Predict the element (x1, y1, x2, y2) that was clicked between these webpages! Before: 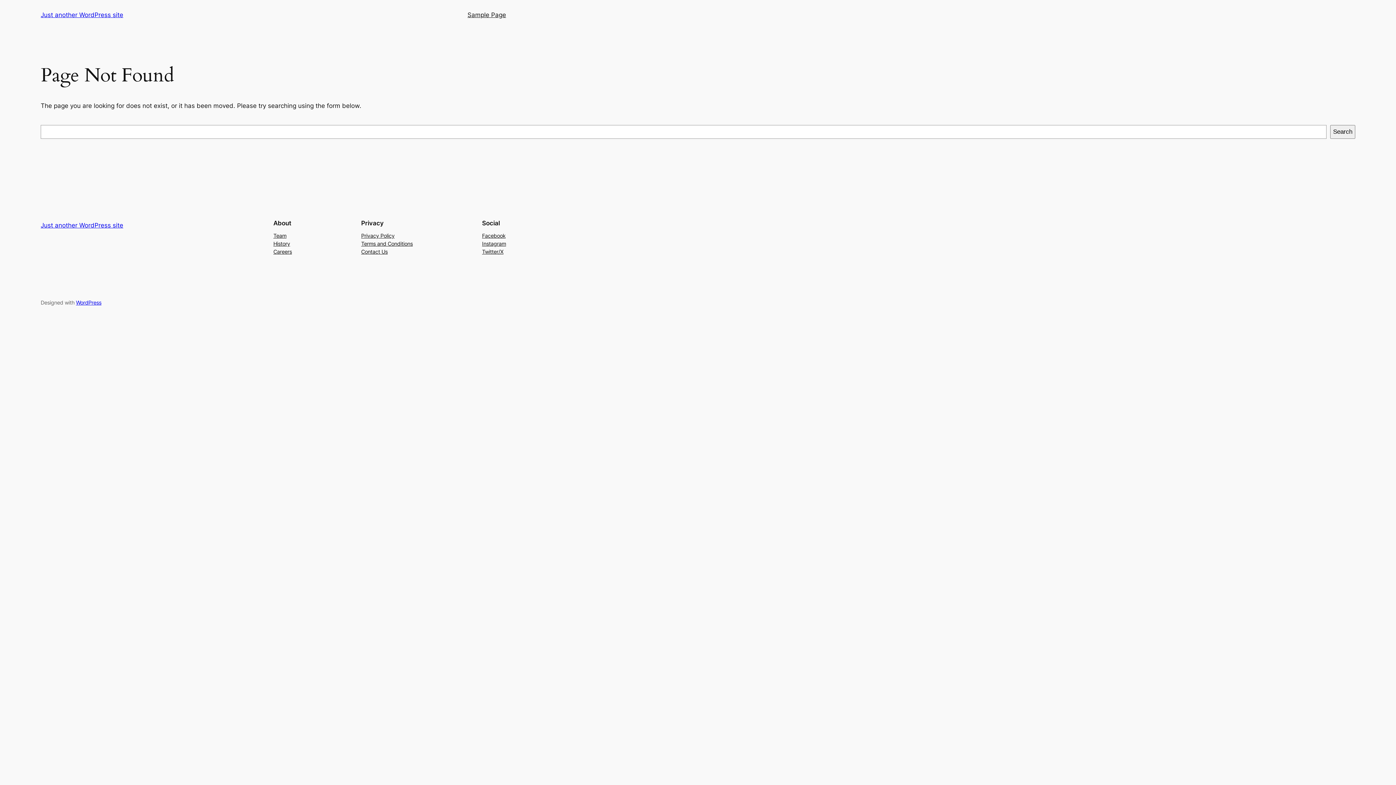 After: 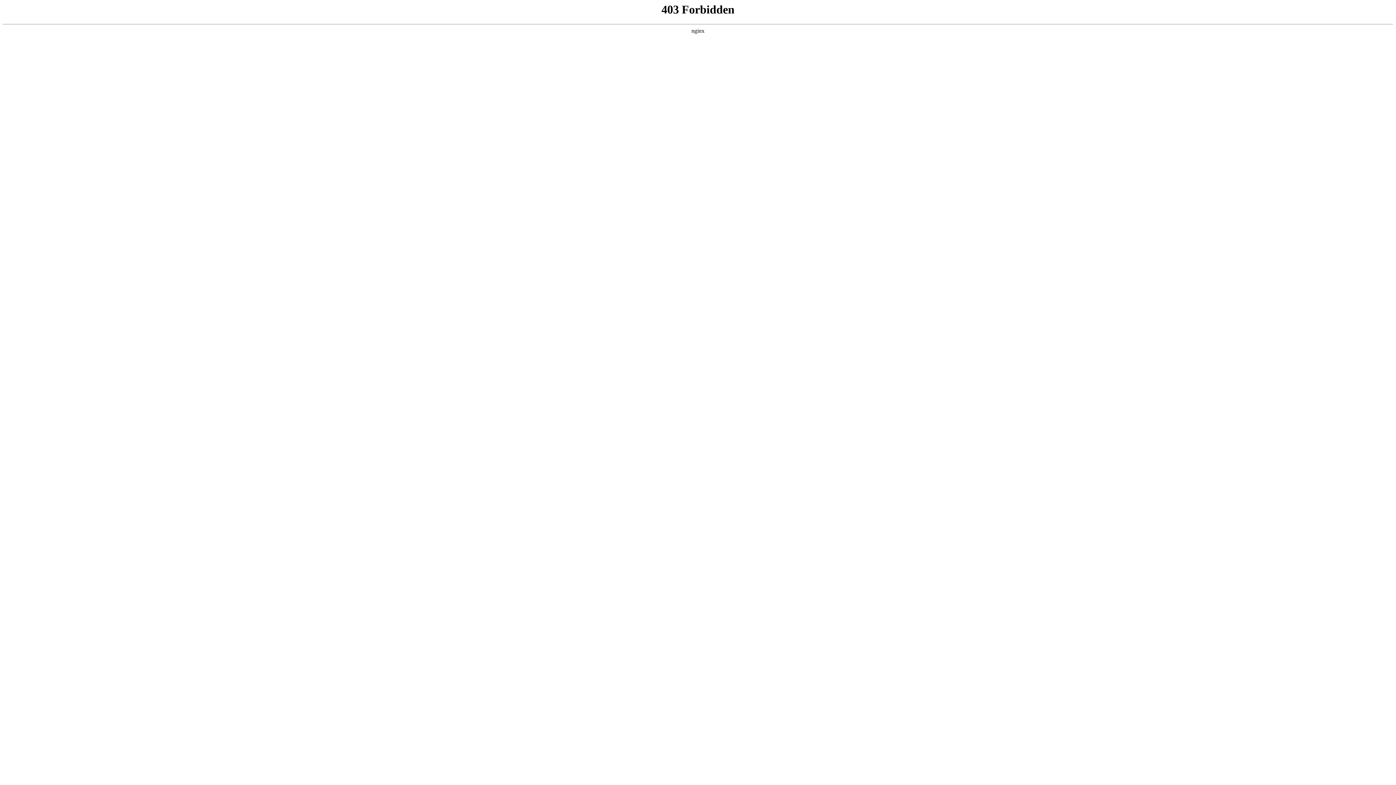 Action: bbox: (76, 299, 101, 305) label: WordPress